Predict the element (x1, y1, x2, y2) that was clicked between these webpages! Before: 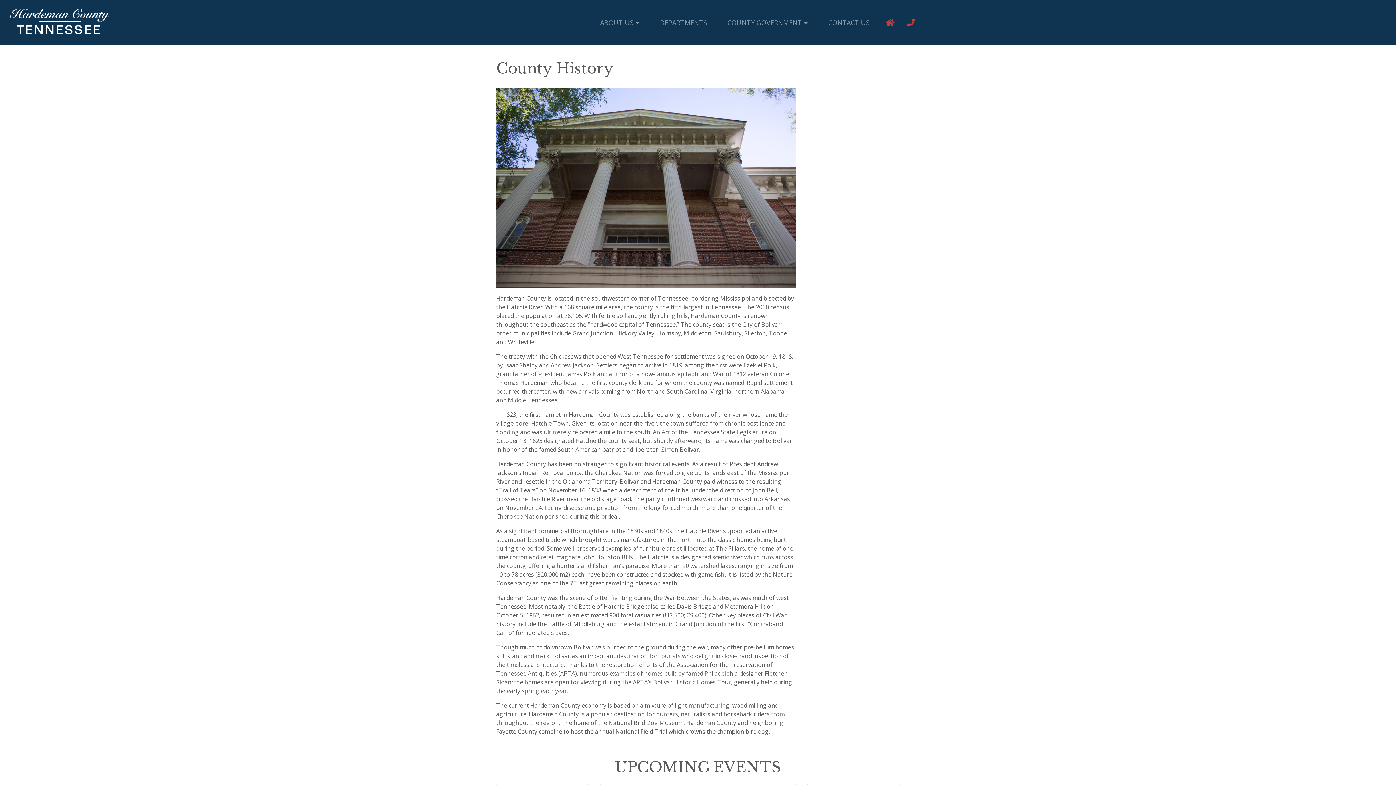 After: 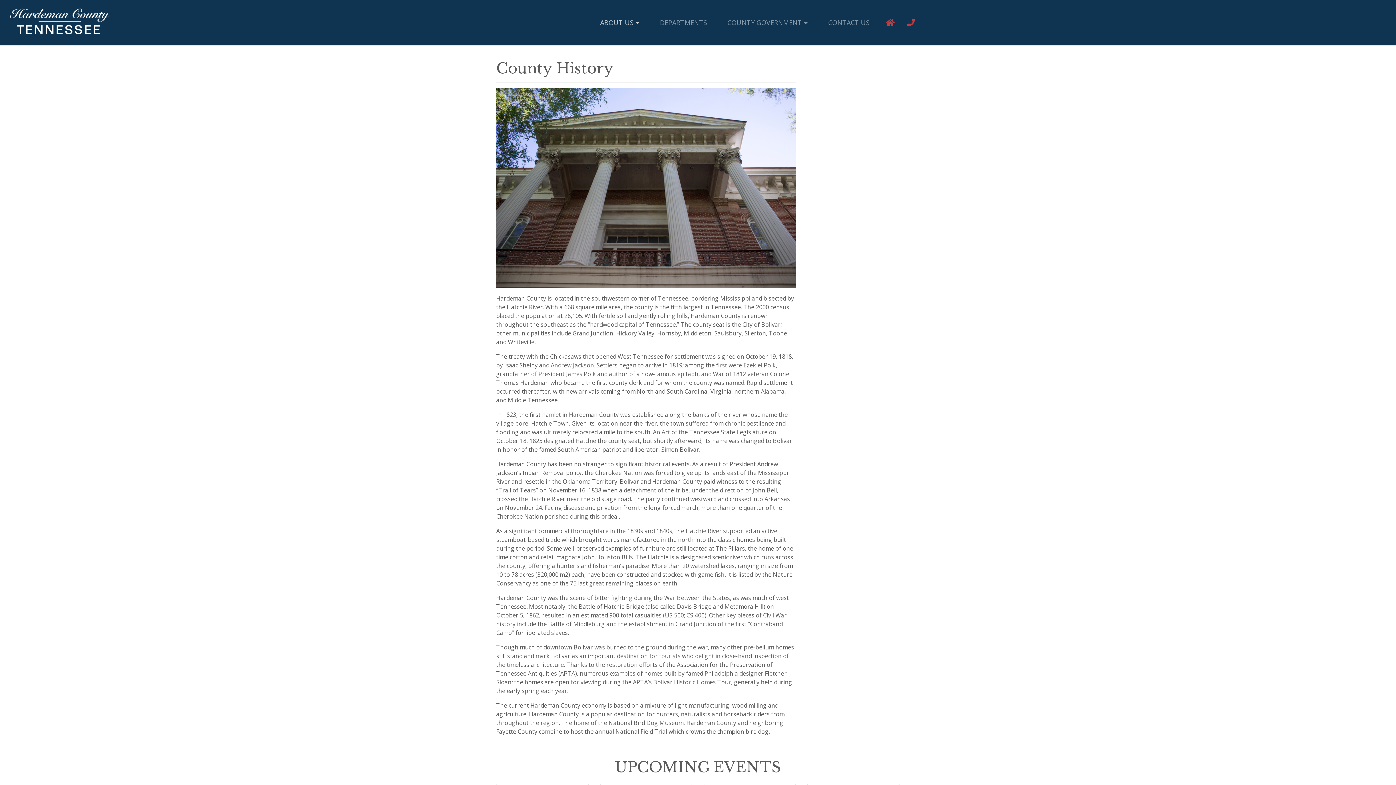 Action: label: ABOUT US bbox: (597, 14, 642, 30)